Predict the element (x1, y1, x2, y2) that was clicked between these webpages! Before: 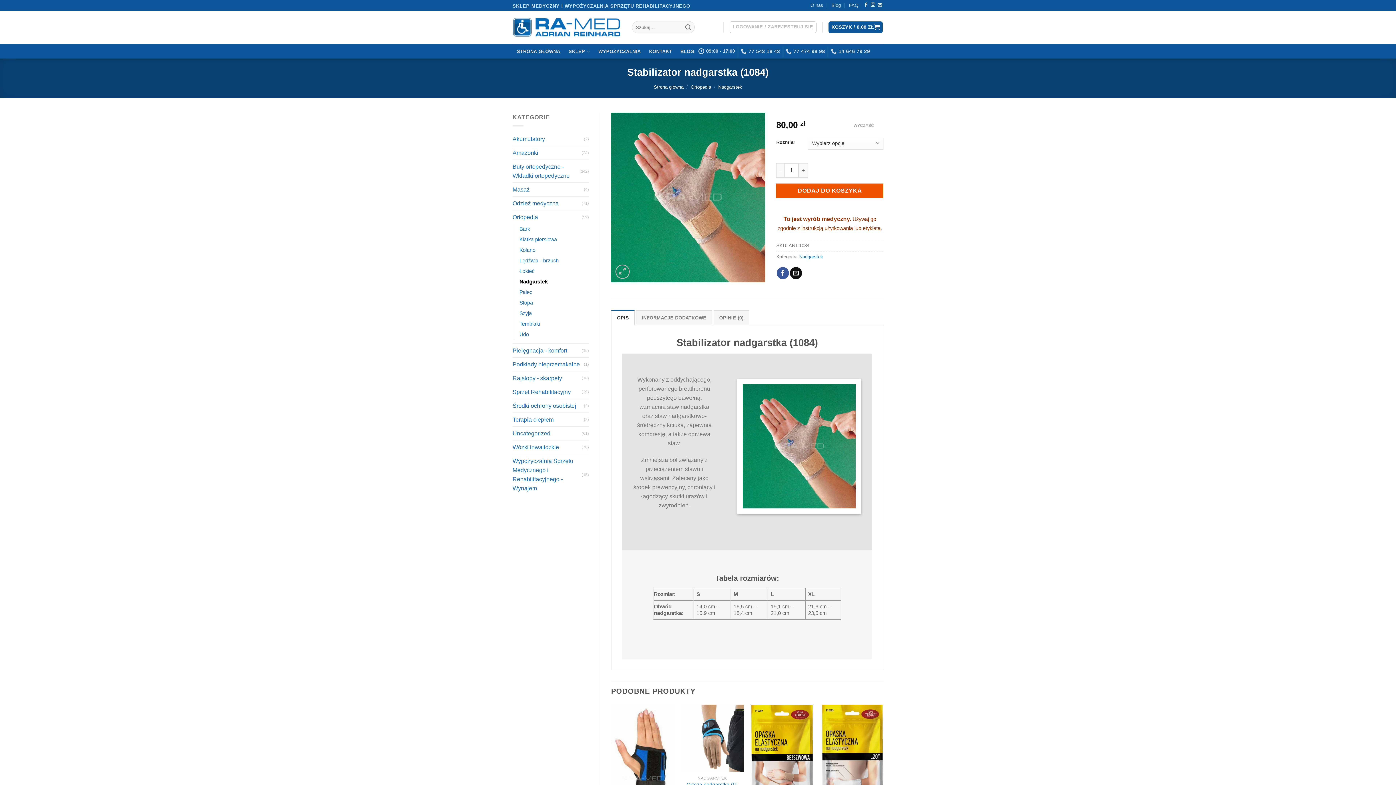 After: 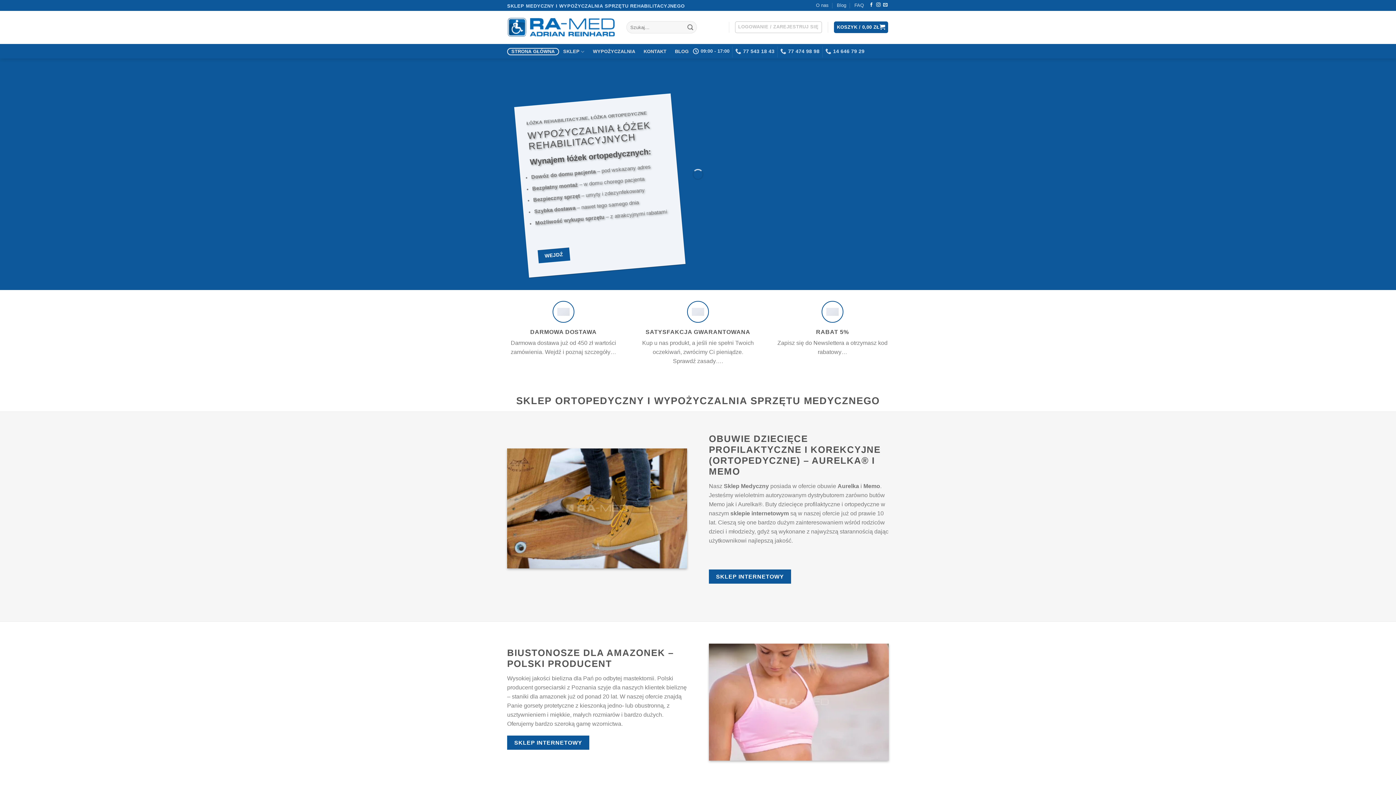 Action: bbox: (512, 17, 621, 37)